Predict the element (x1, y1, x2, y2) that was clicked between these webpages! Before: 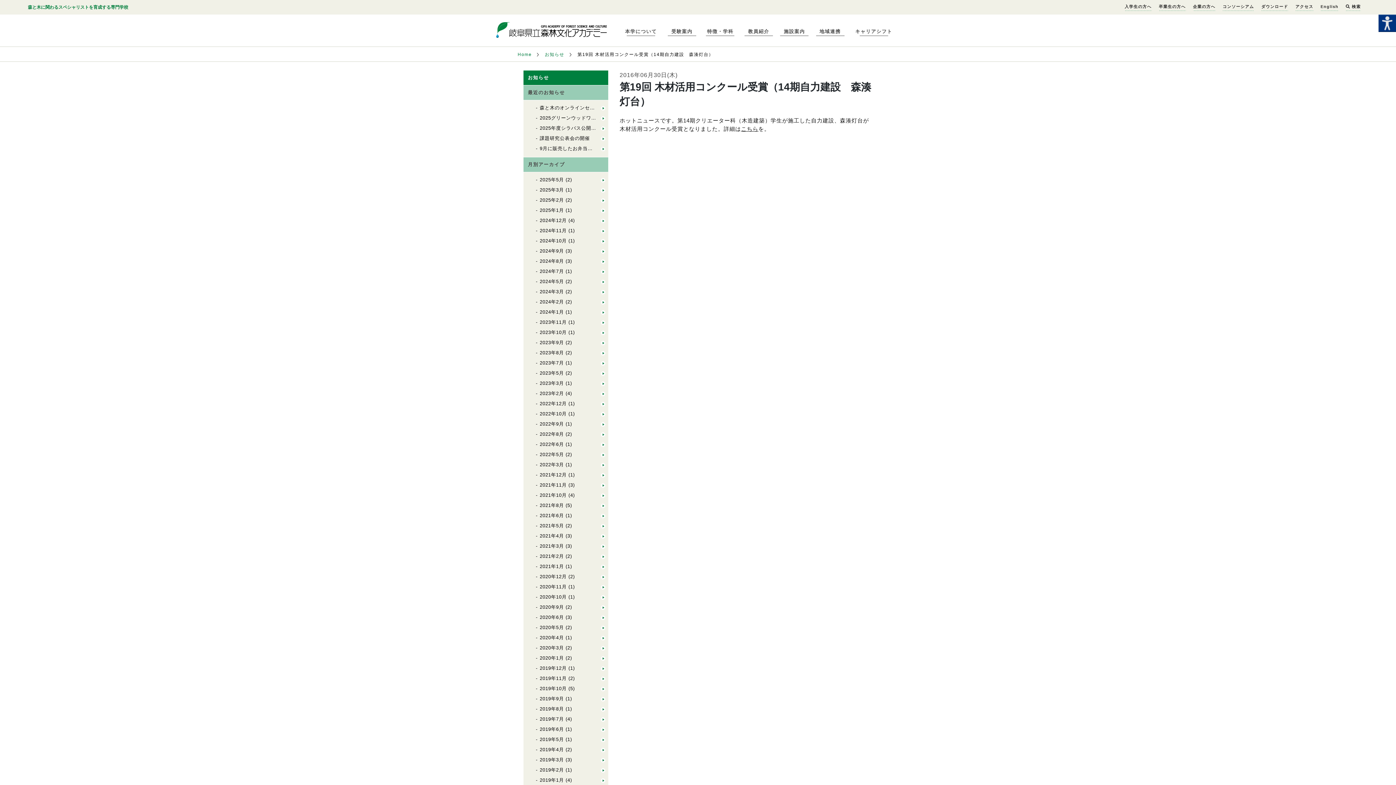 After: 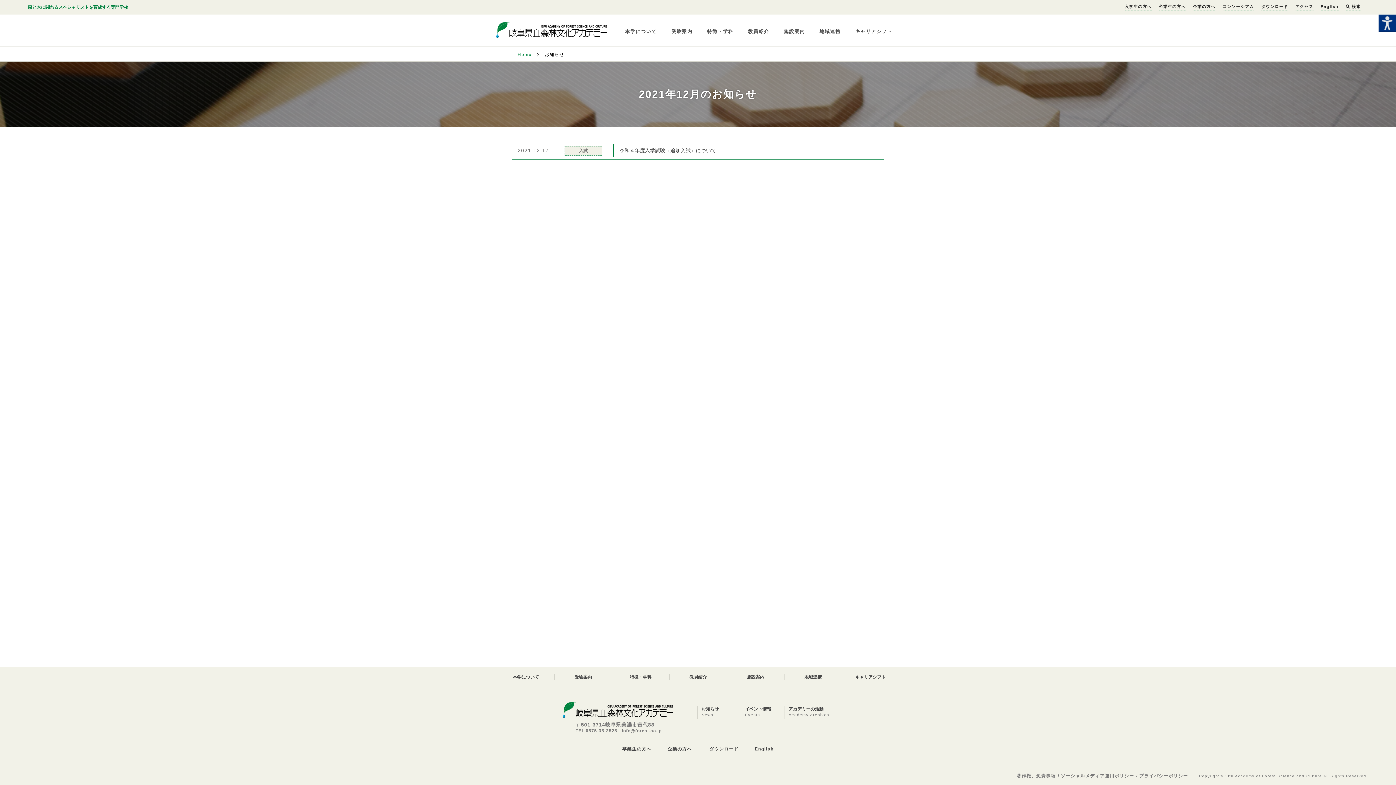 Action: label: 2021年12月 bbox: (539, 472, 566, 477)